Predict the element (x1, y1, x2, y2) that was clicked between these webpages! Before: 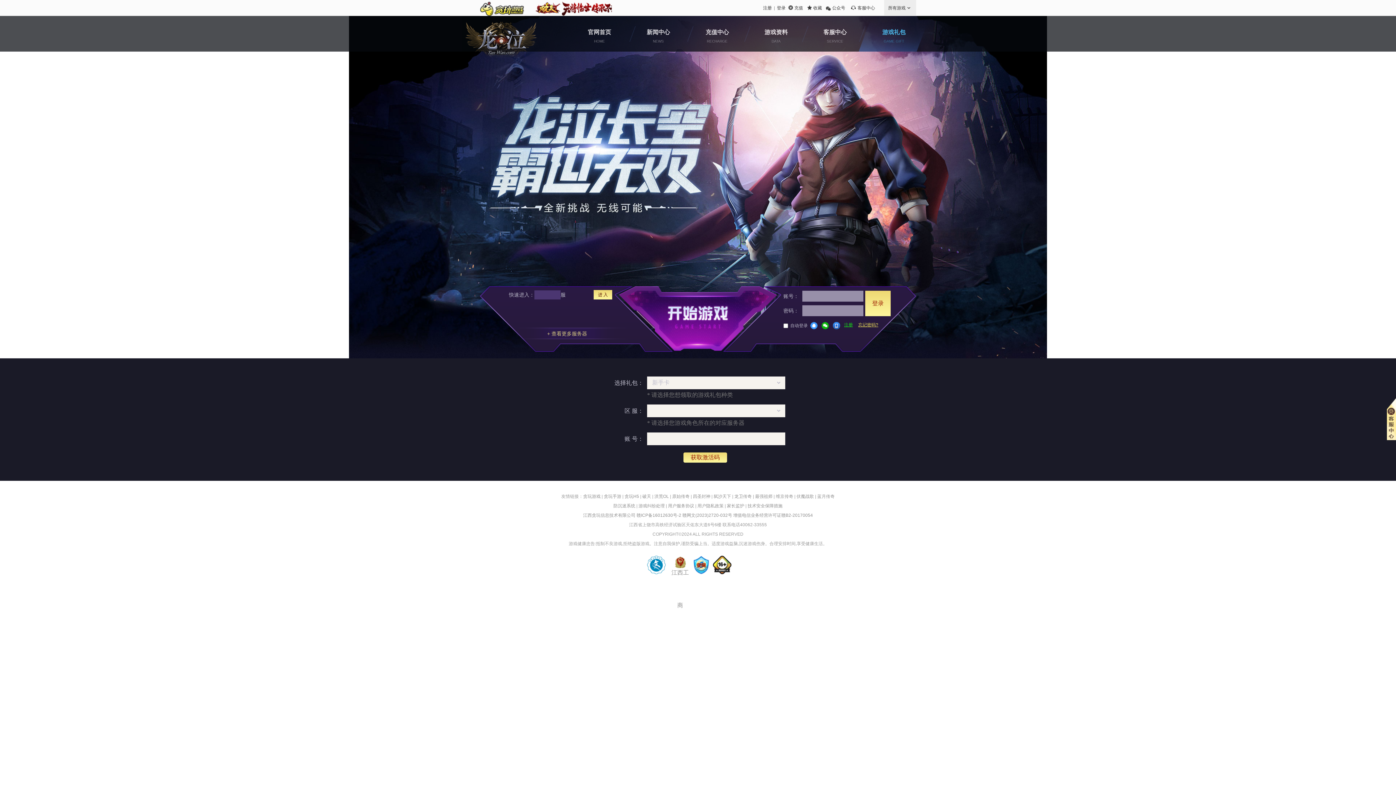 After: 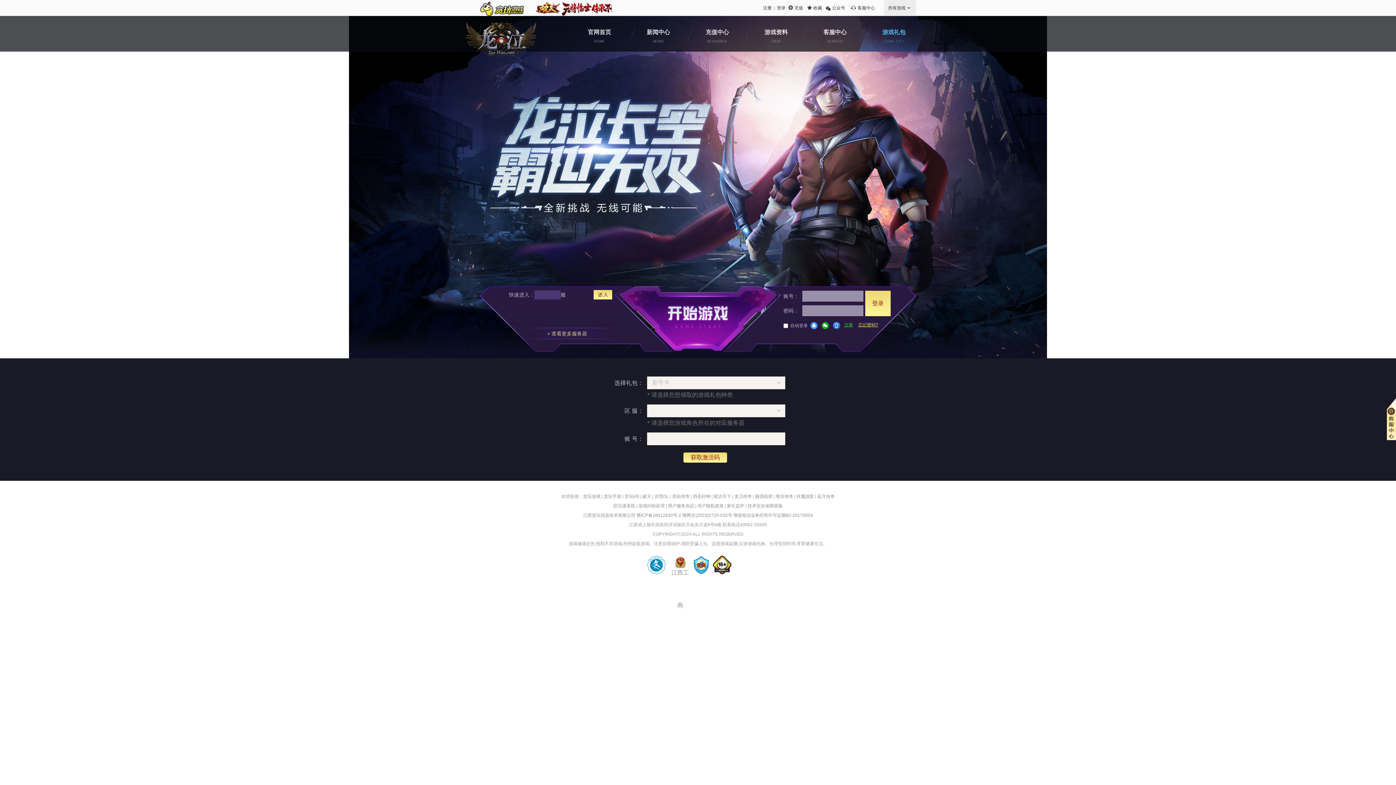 Action: bbox: (810, 322, 817, 329)